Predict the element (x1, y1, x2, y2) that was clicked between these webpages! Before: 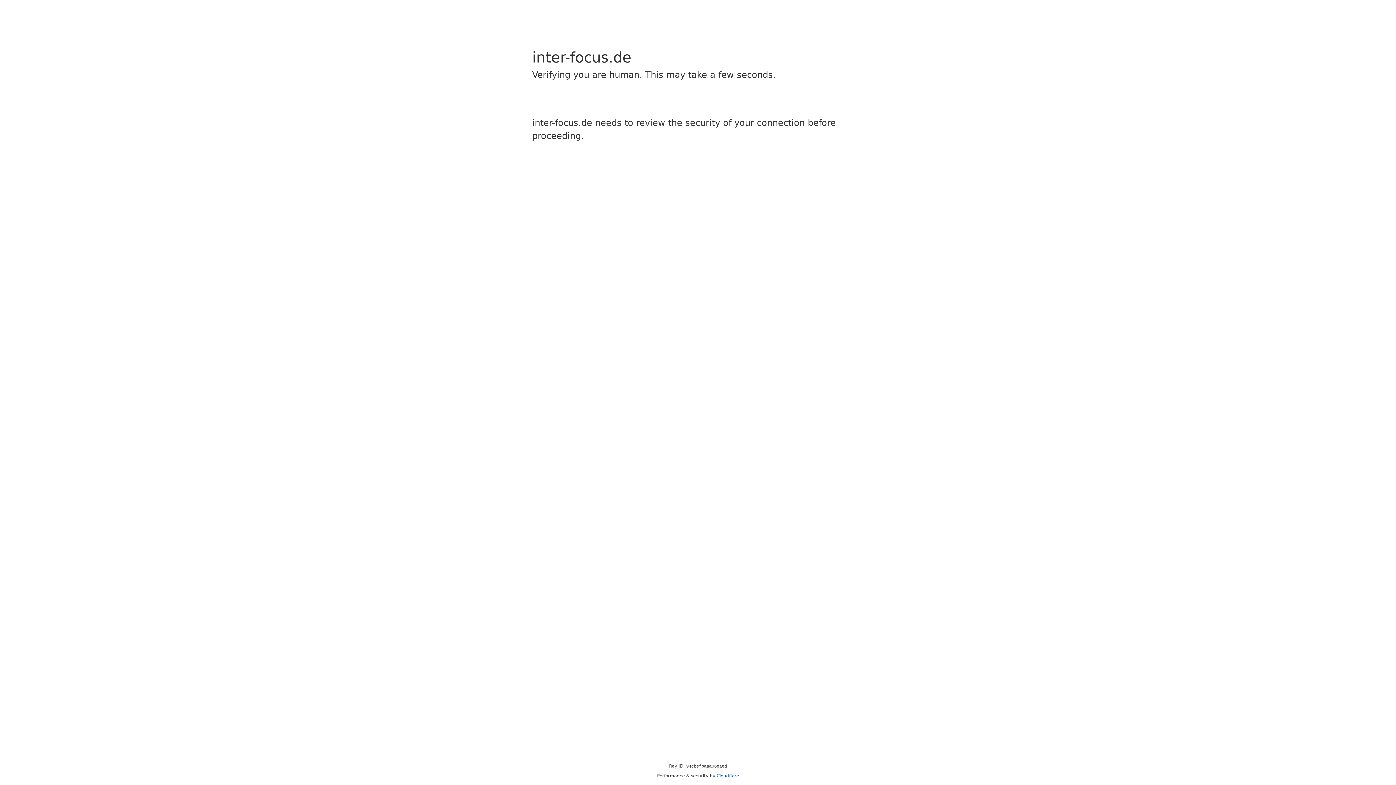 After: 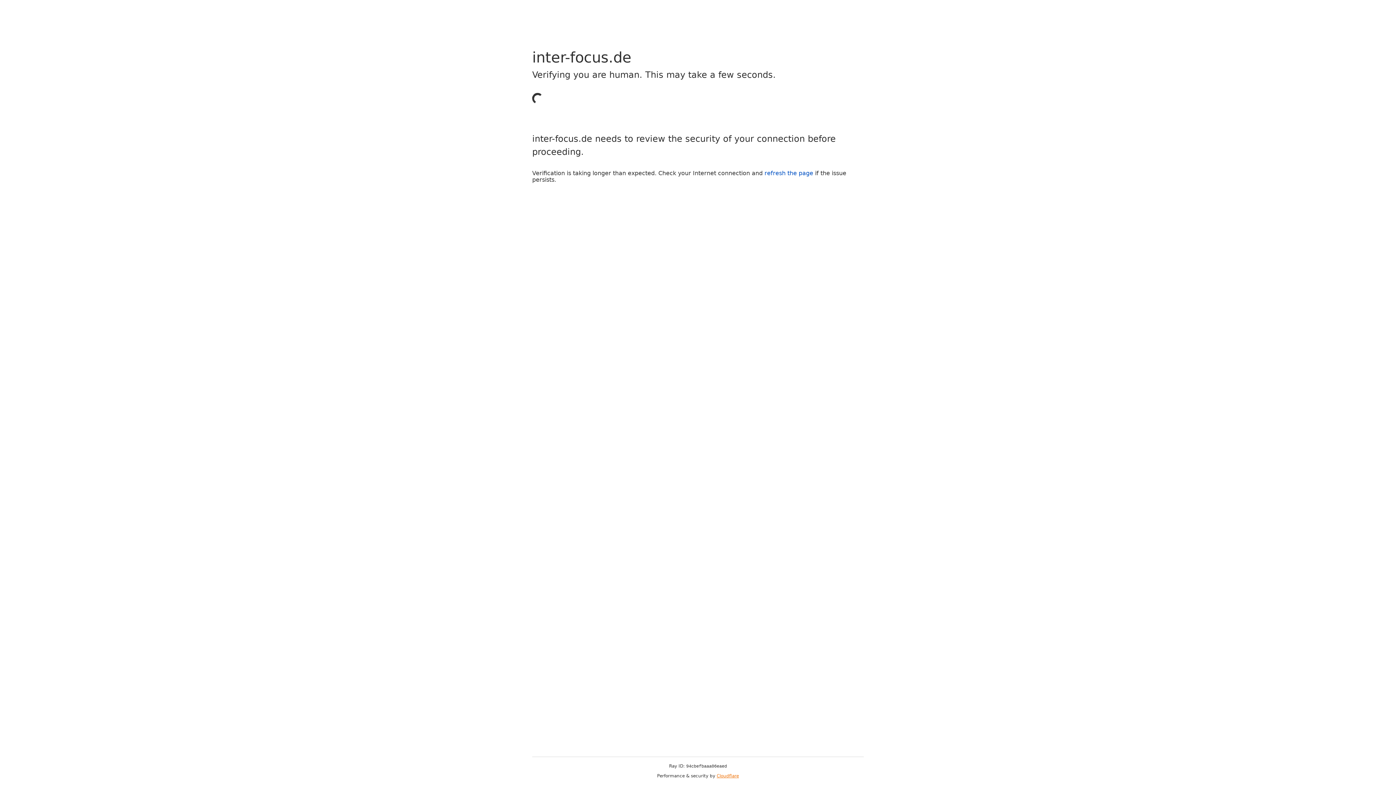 Action: bbox: (716, 773, 739, 778) label: Cloudflare